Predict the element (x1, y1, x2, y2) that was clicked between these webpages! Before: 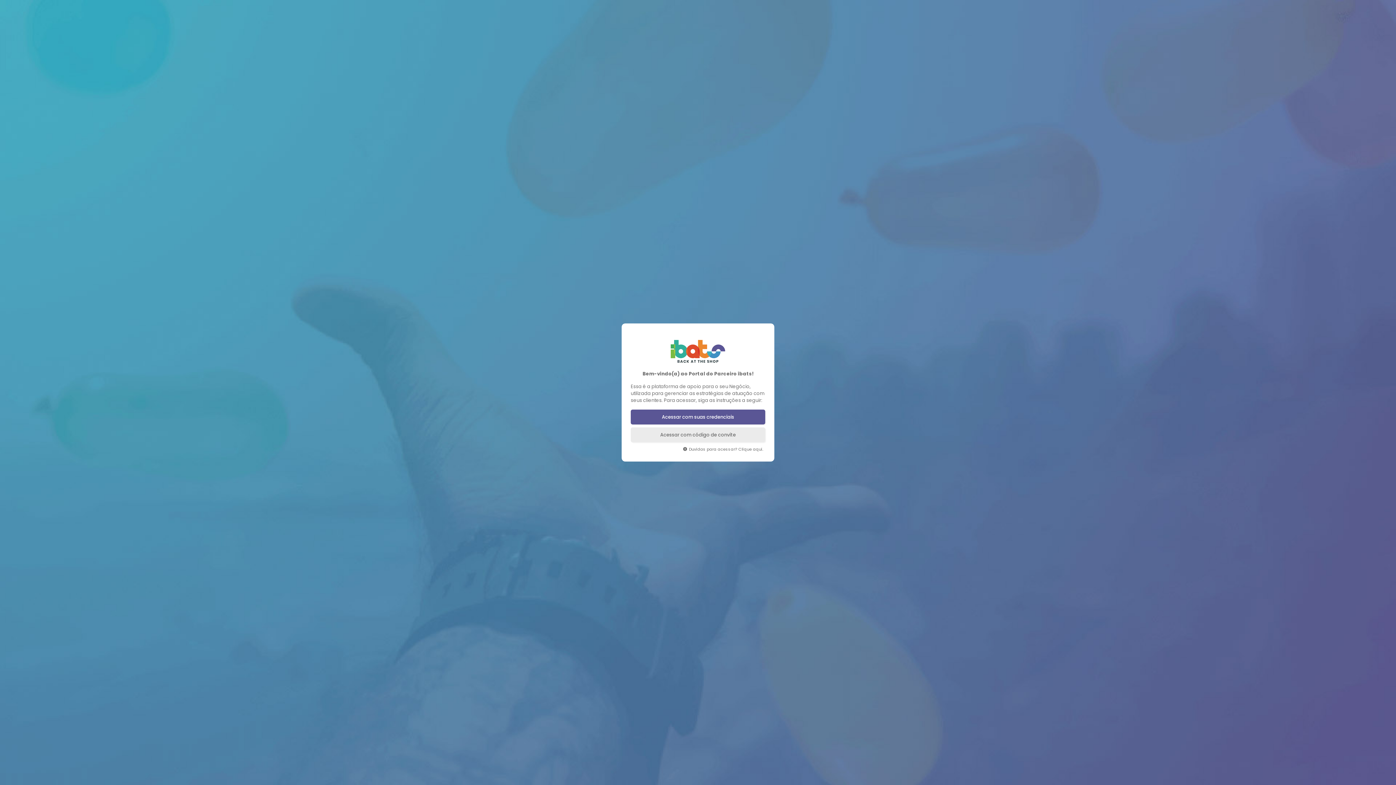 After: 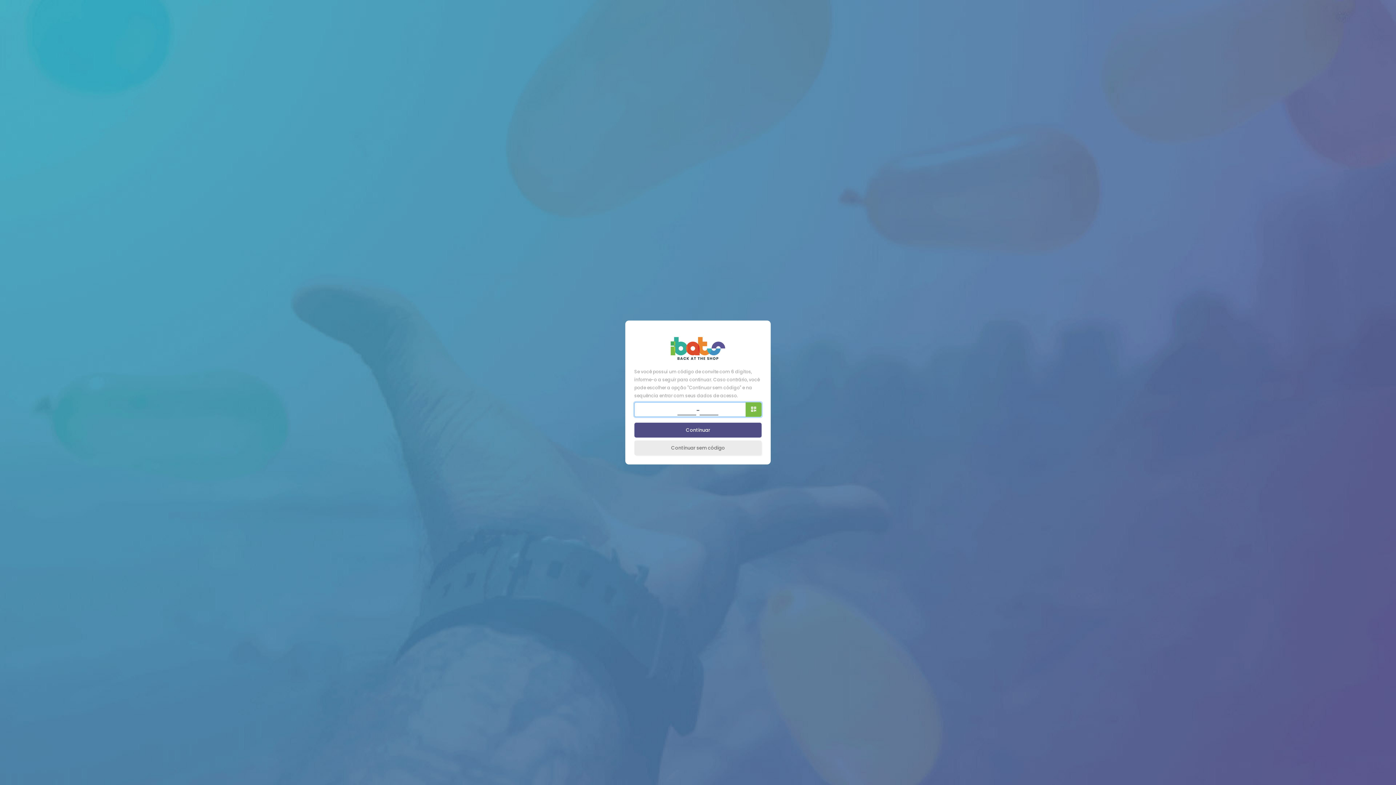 Action: bbox: (630, 427, 765, 442) label: Acessar com código de convite